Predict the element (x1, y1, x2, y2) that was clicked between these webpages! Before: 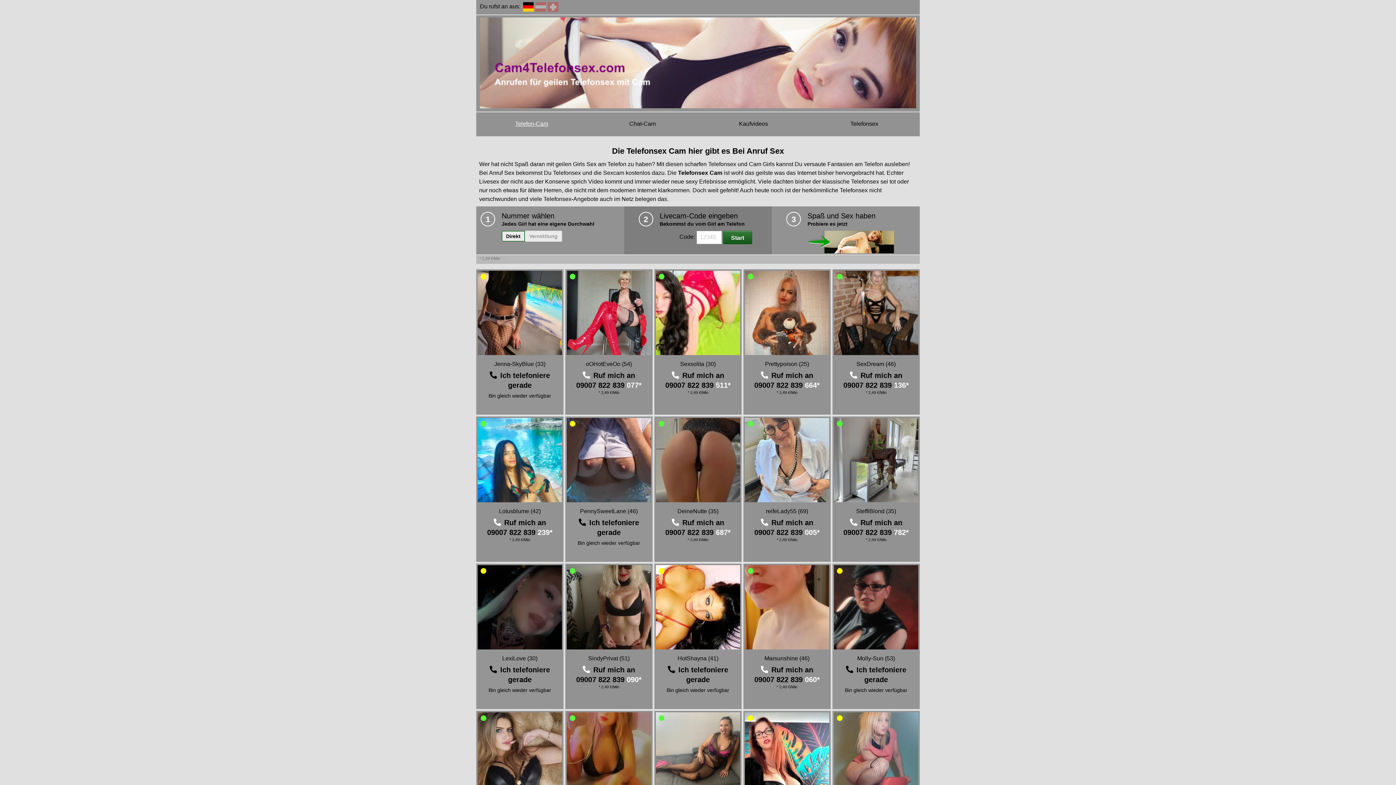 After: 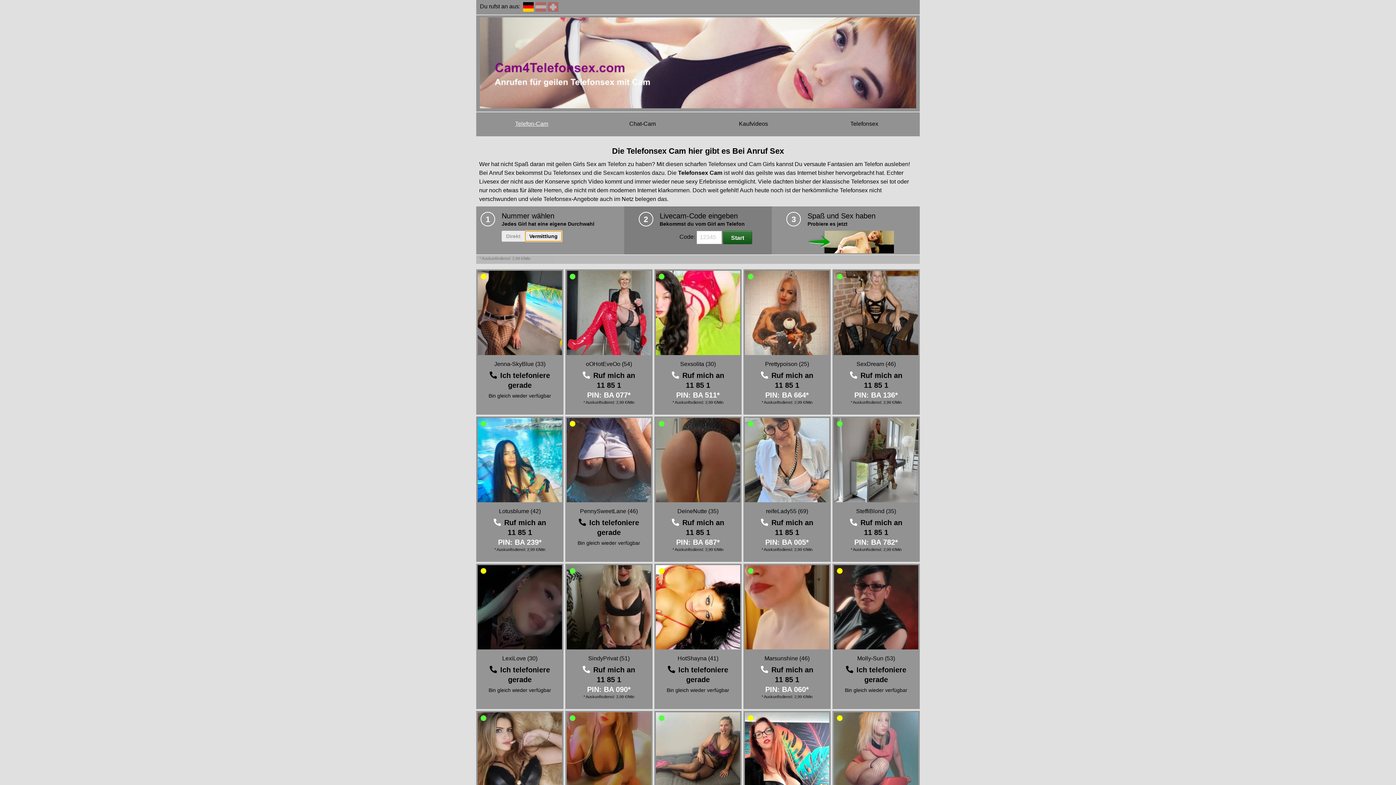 Action: label: Vermittlung bbox: (525, 230, 562, 241)